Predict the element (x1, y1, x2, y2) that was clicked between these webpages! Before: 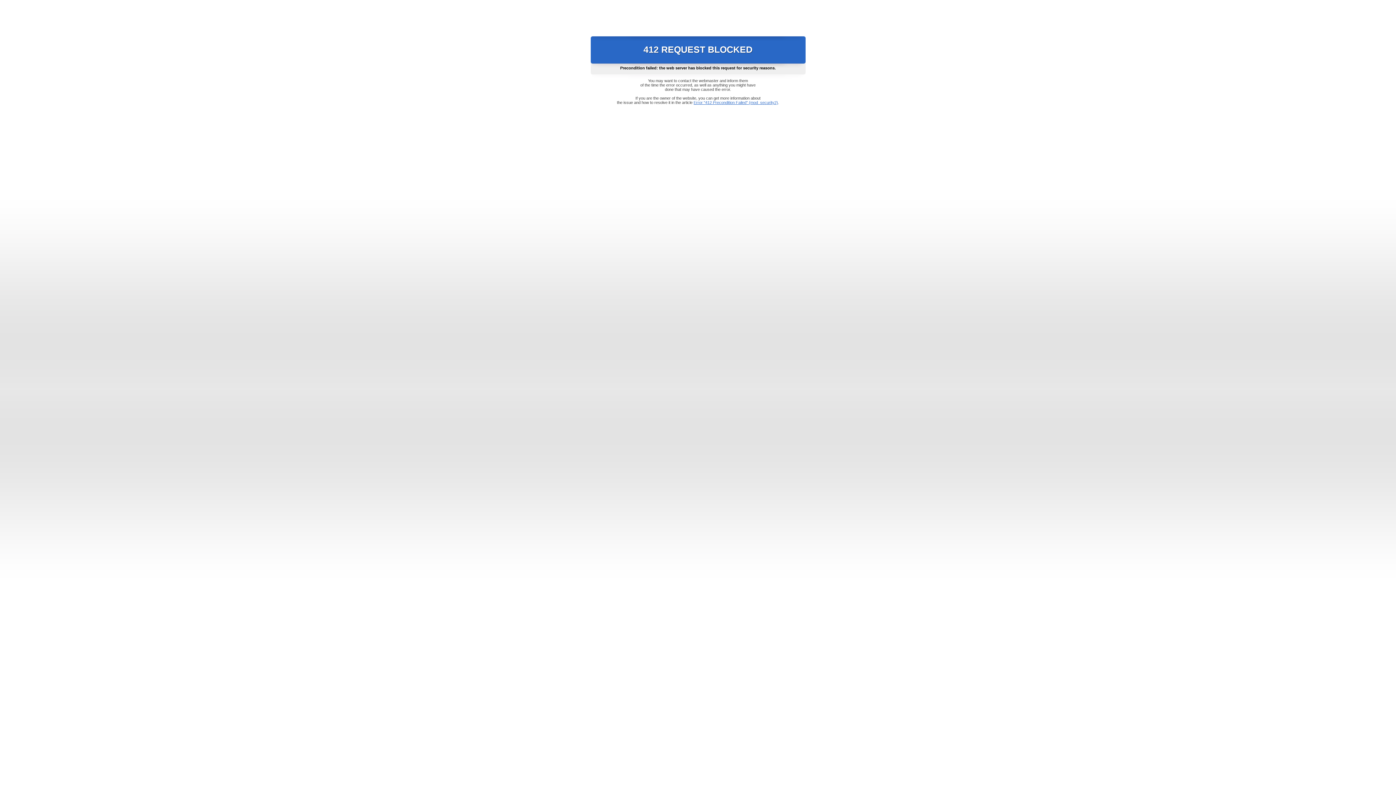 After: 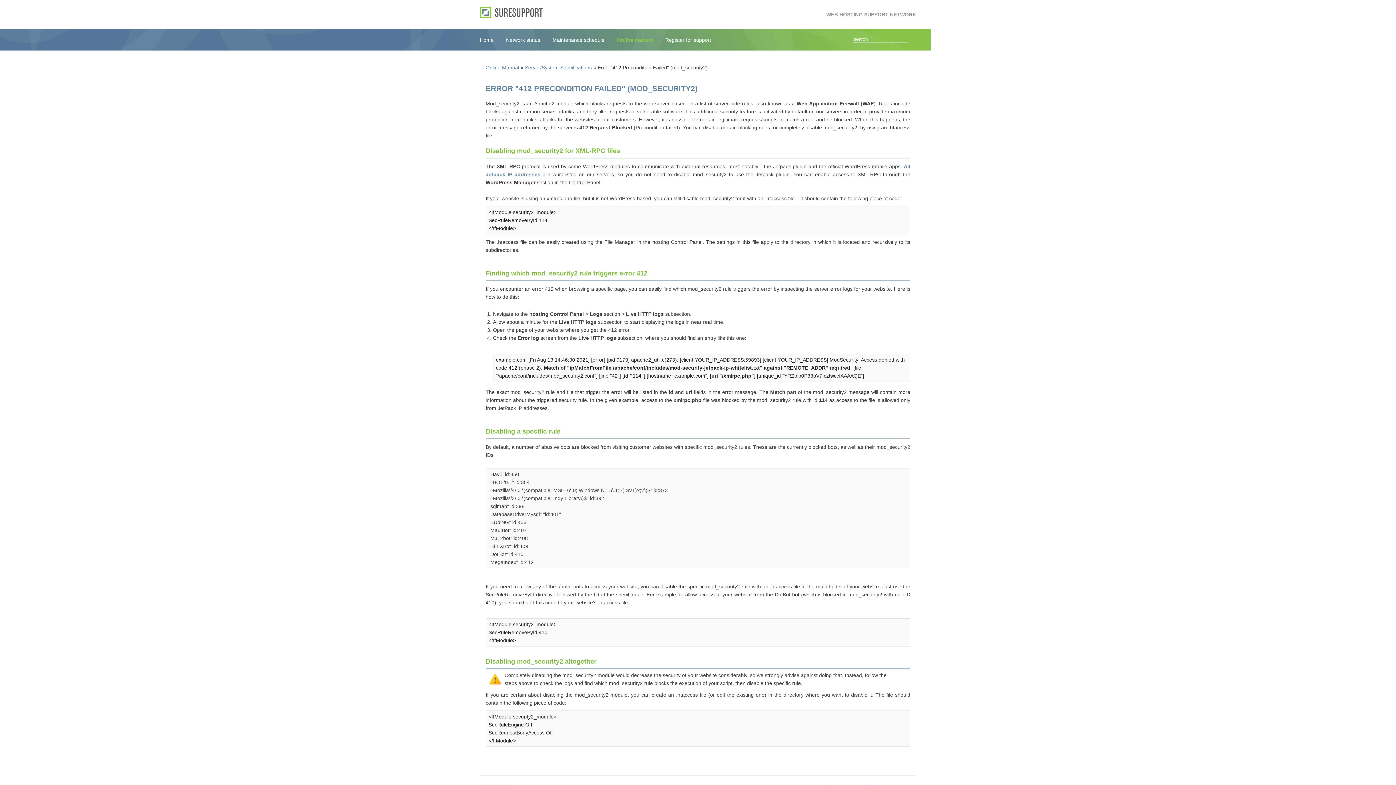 Action: bbox: (693, 100, 778, 104) label: Error "412 Precondition Failed" (mod_security2)